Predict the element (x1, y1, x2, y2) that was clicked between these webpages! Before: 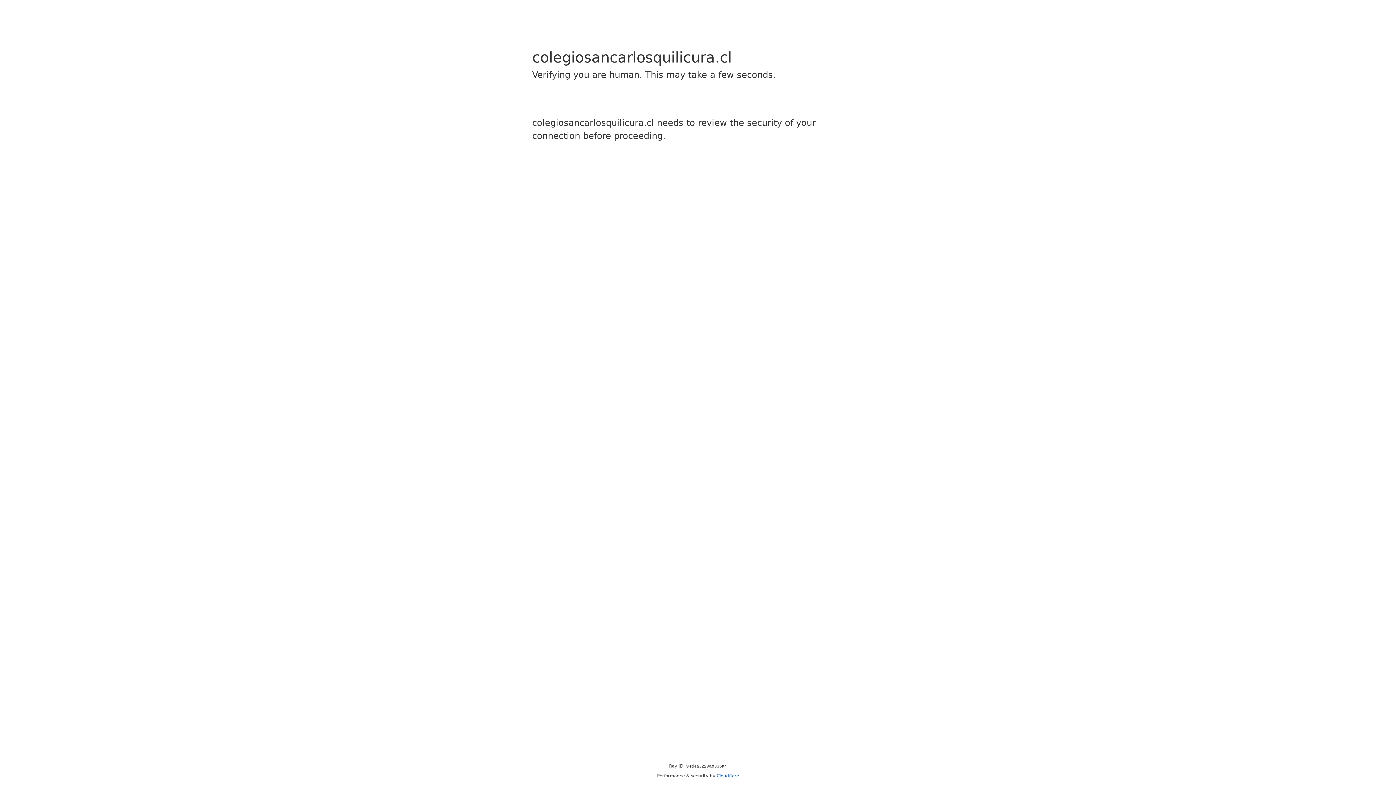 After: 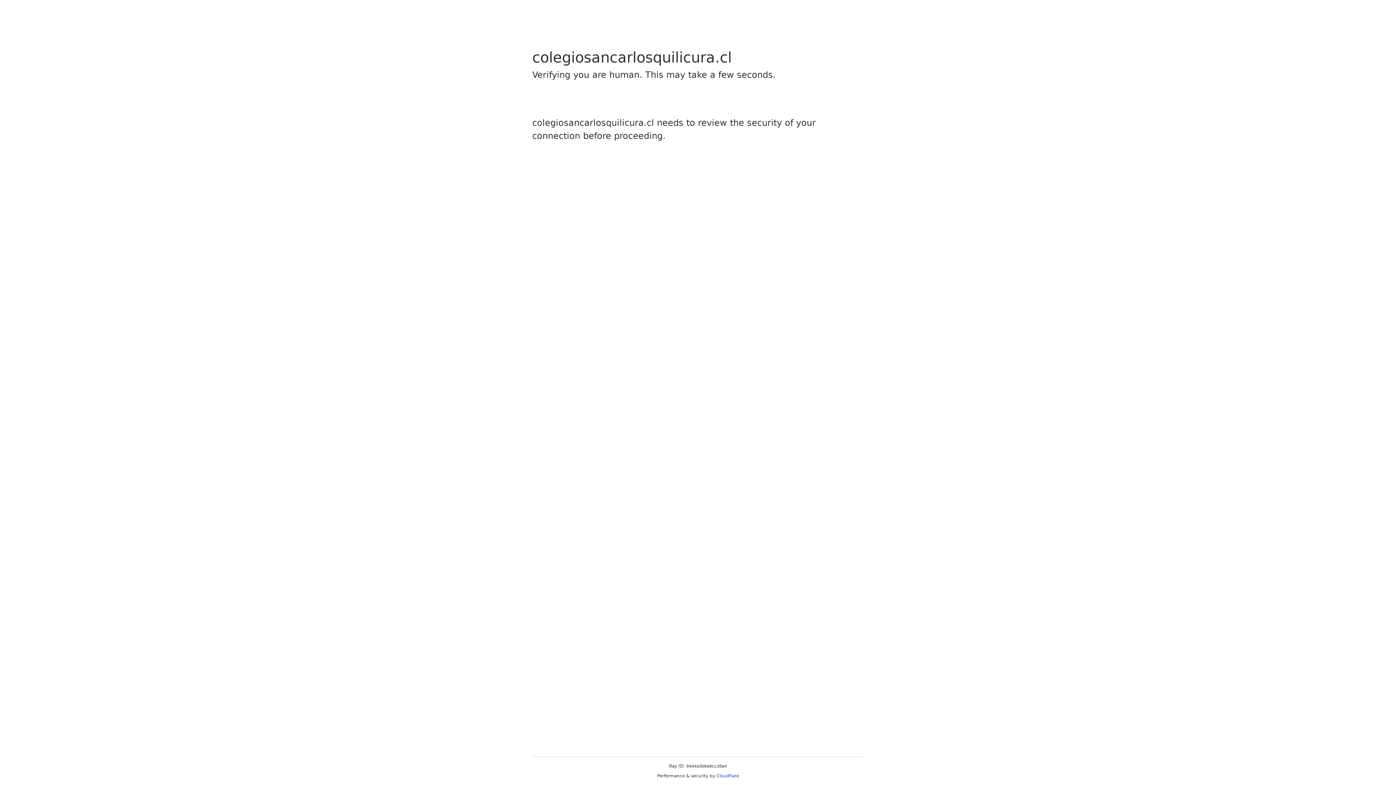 Action: label: Cloudflare bbox: (716, 773, 739, 778)